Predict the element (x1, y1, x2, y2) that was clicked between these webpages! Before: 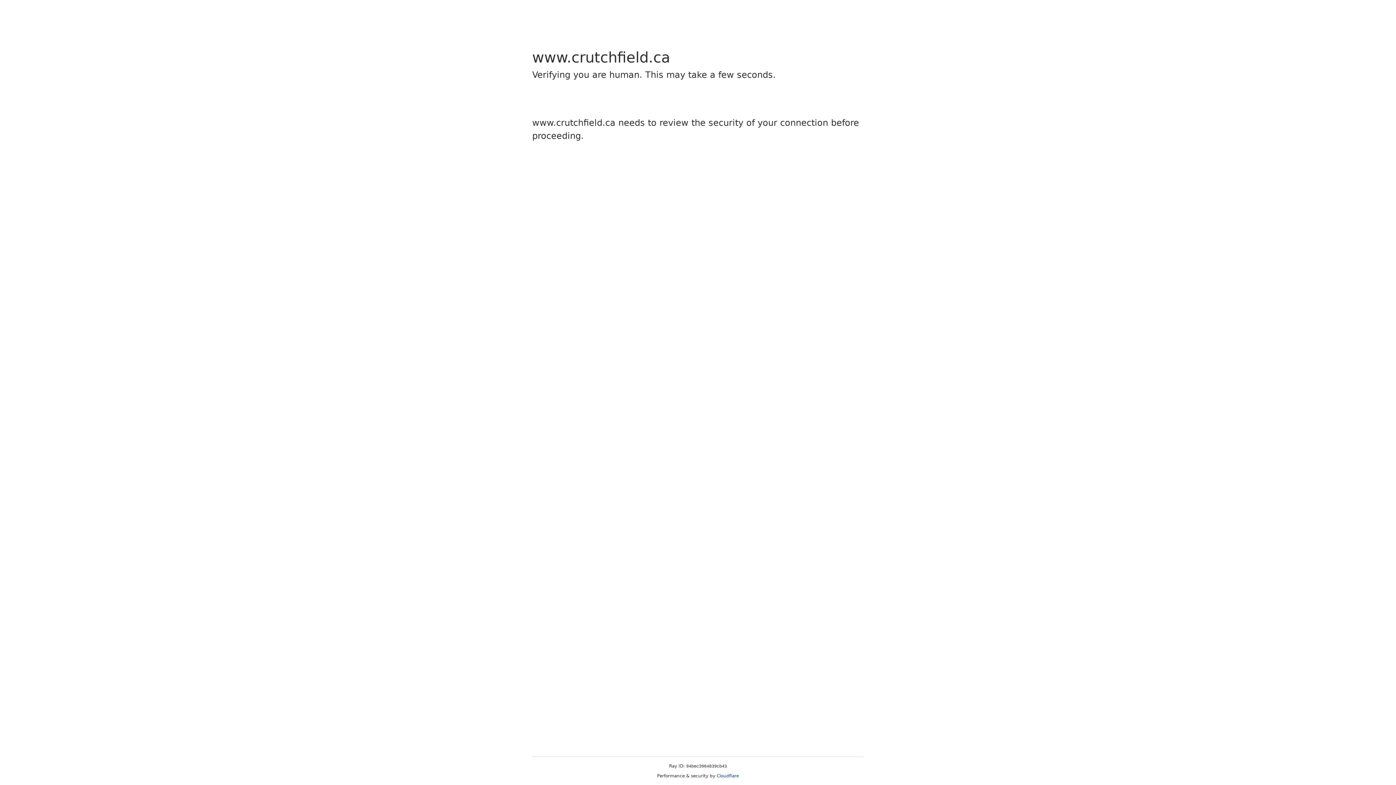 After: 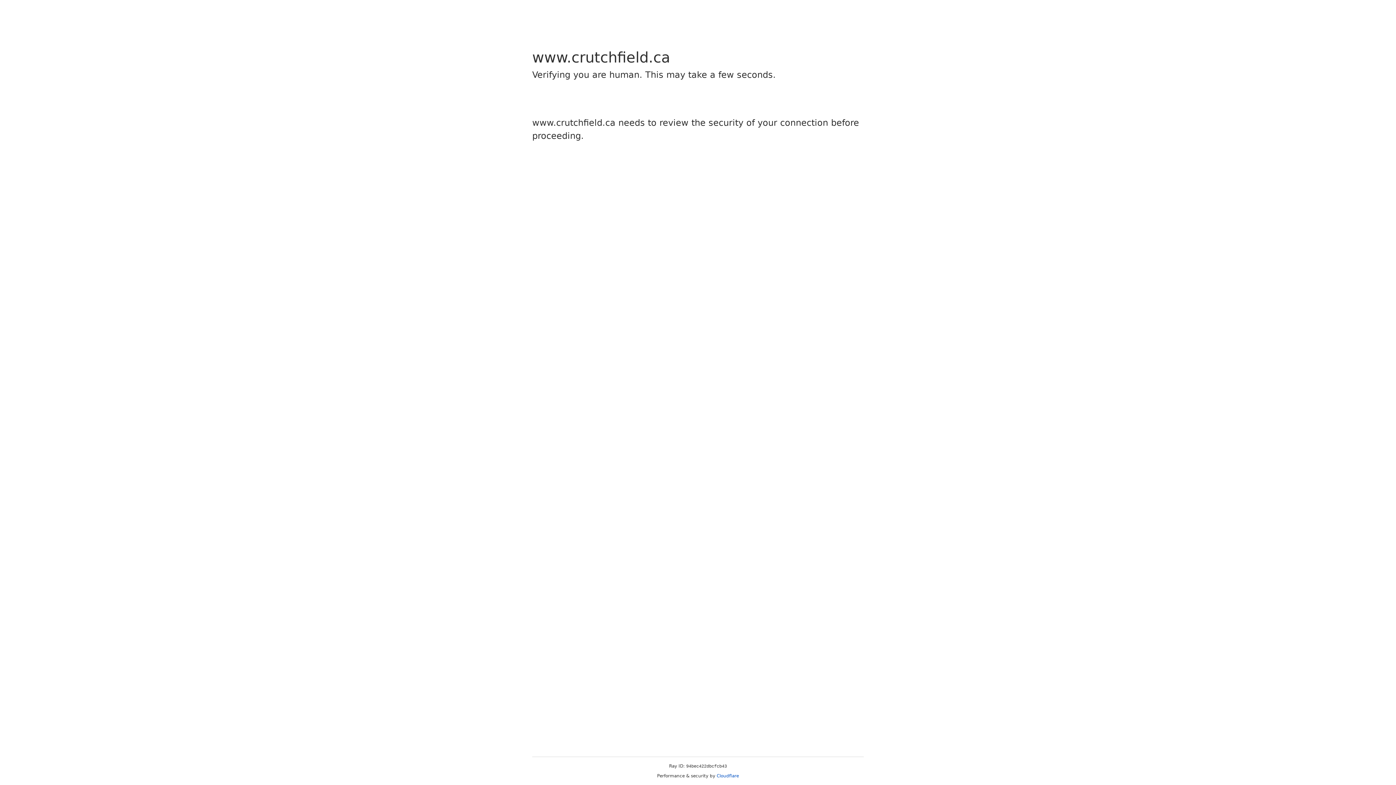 Action: label: Cloudflare bbox: (716, 773, 739, 778)